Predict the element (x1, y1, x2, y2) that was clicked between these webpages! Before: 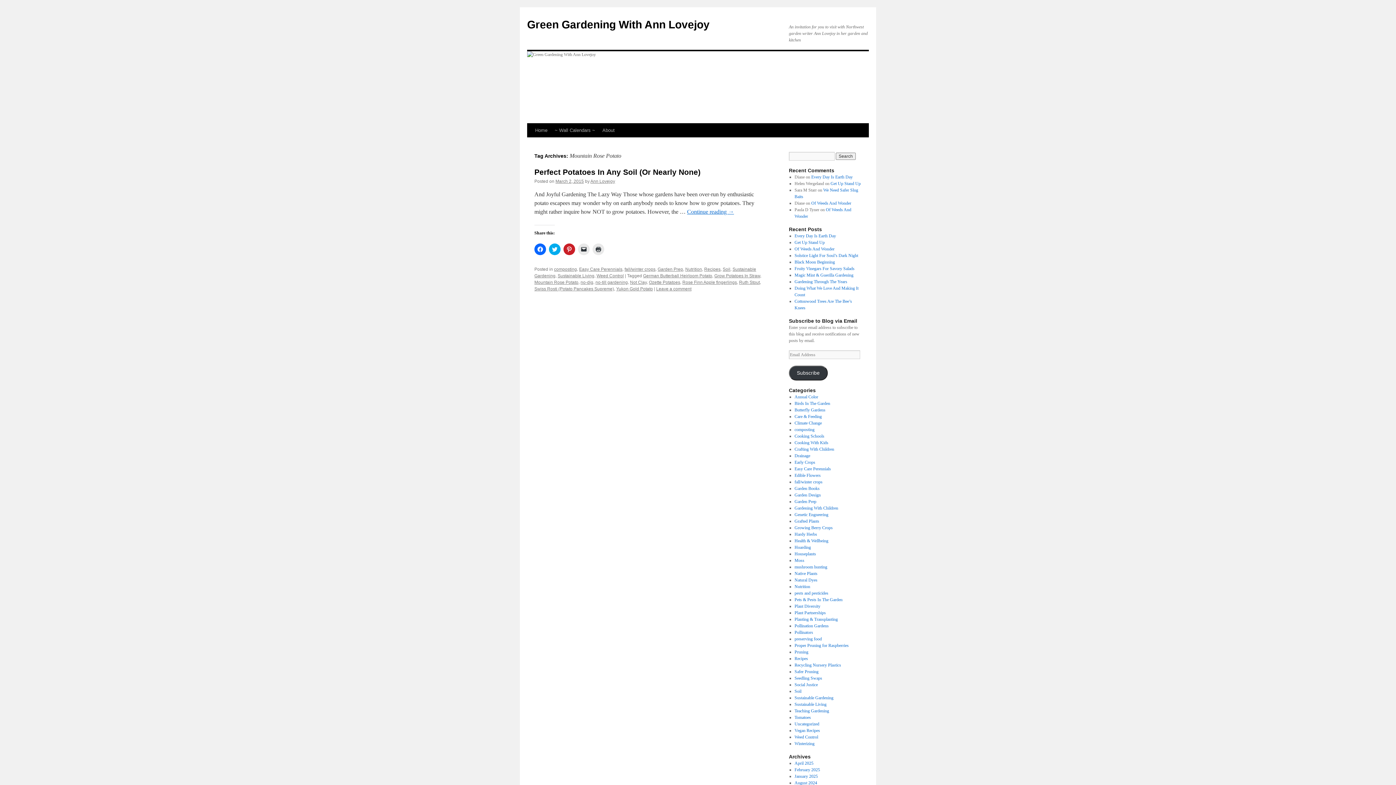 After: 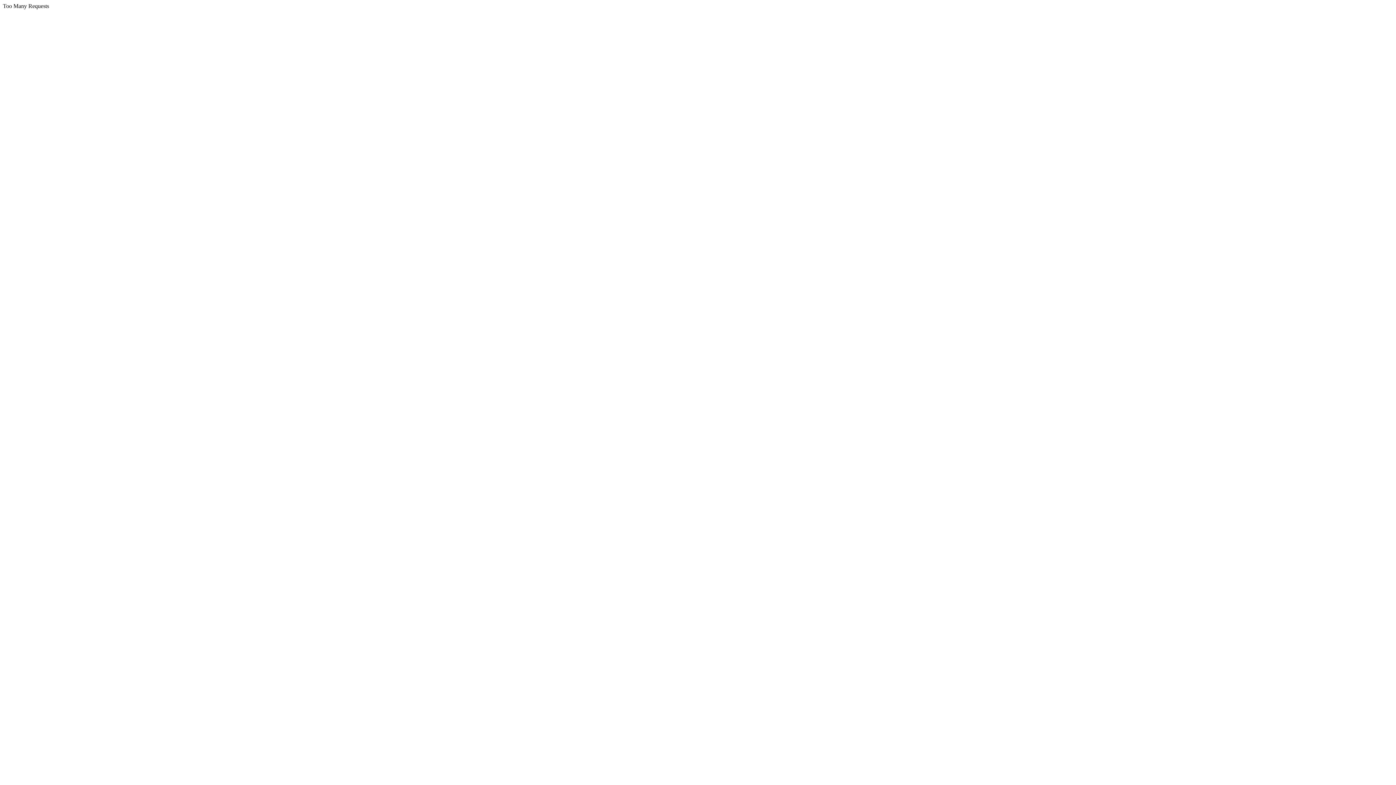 Action: label: Garden Design bbox: (794, 492, 820, 497)